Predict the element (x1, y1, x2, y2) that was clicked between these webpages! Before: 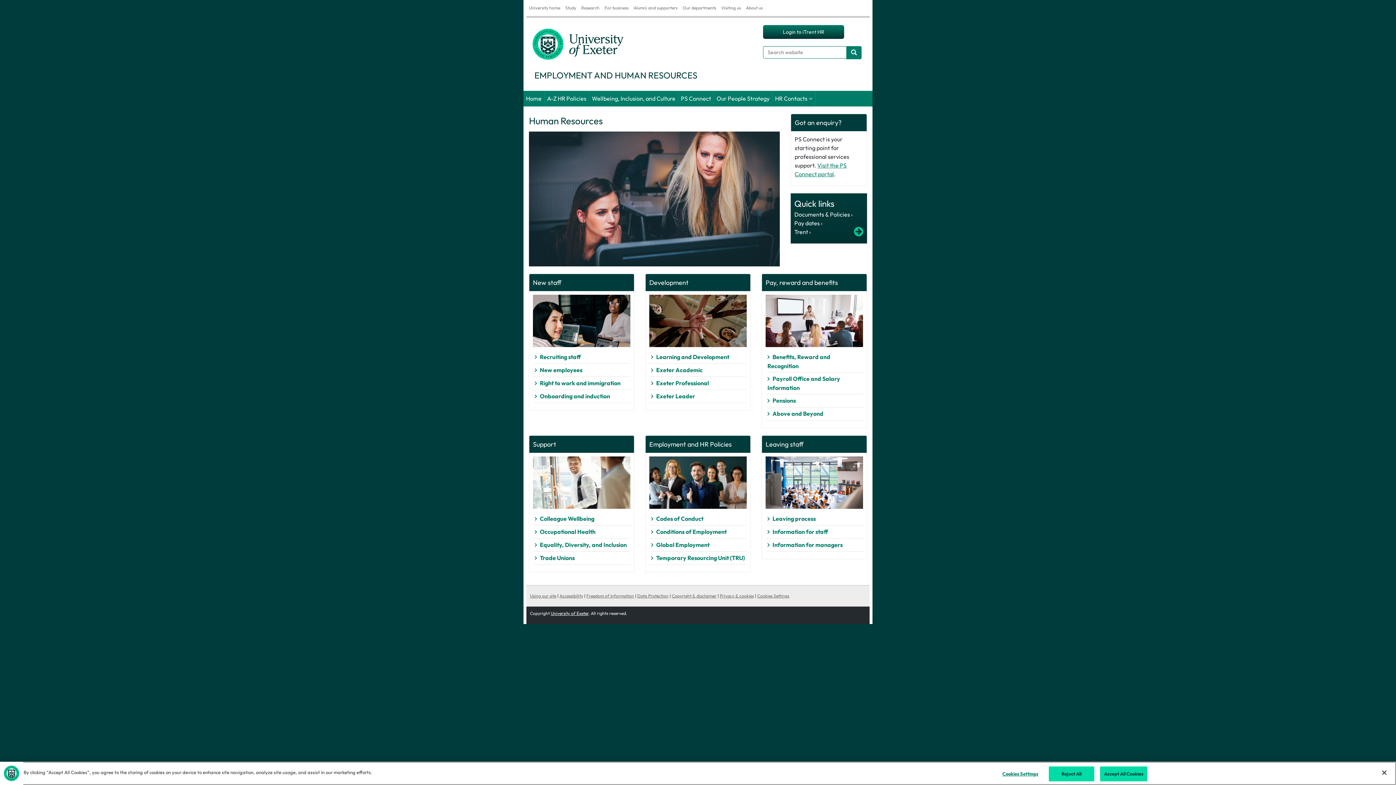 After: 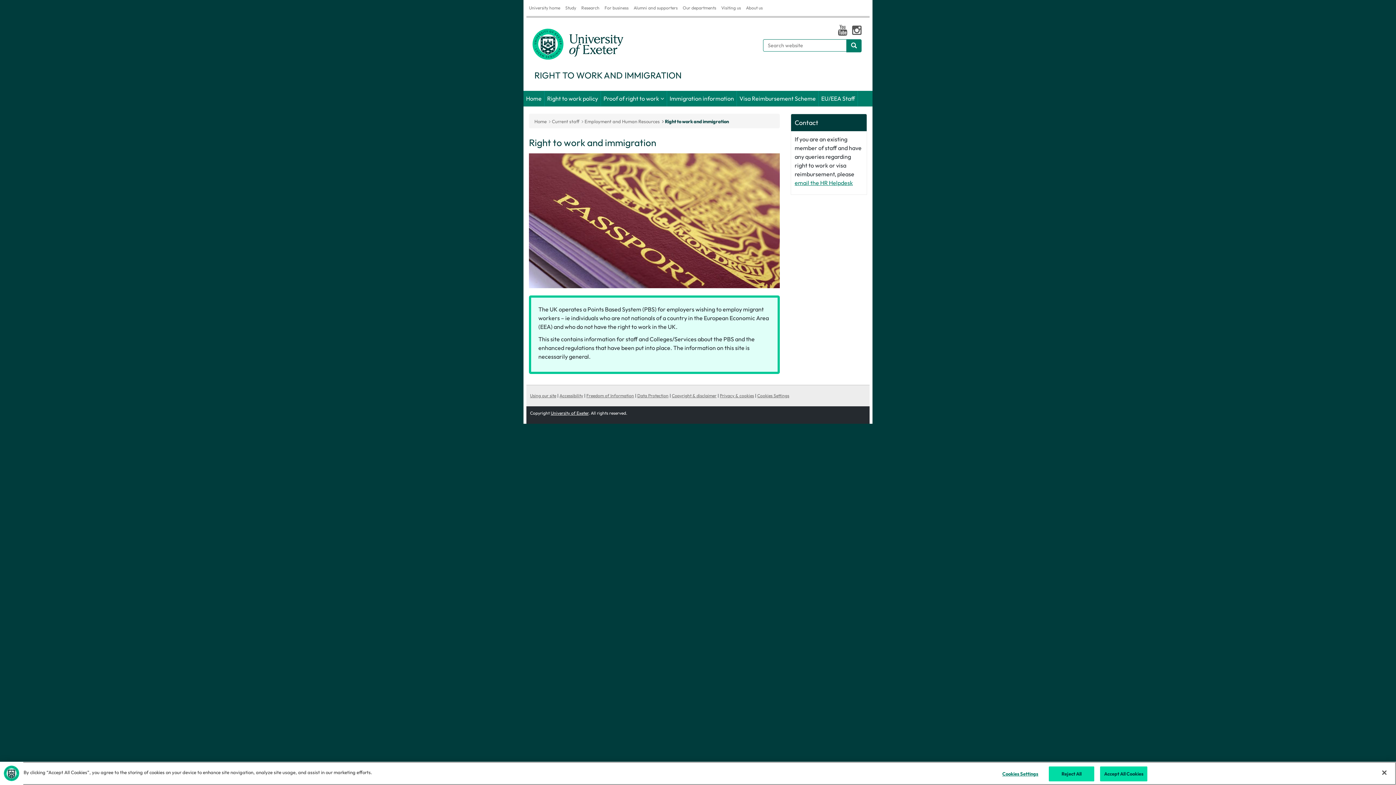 Action: label: Right to work and immigration bbox: (533, 377, 630, 390)